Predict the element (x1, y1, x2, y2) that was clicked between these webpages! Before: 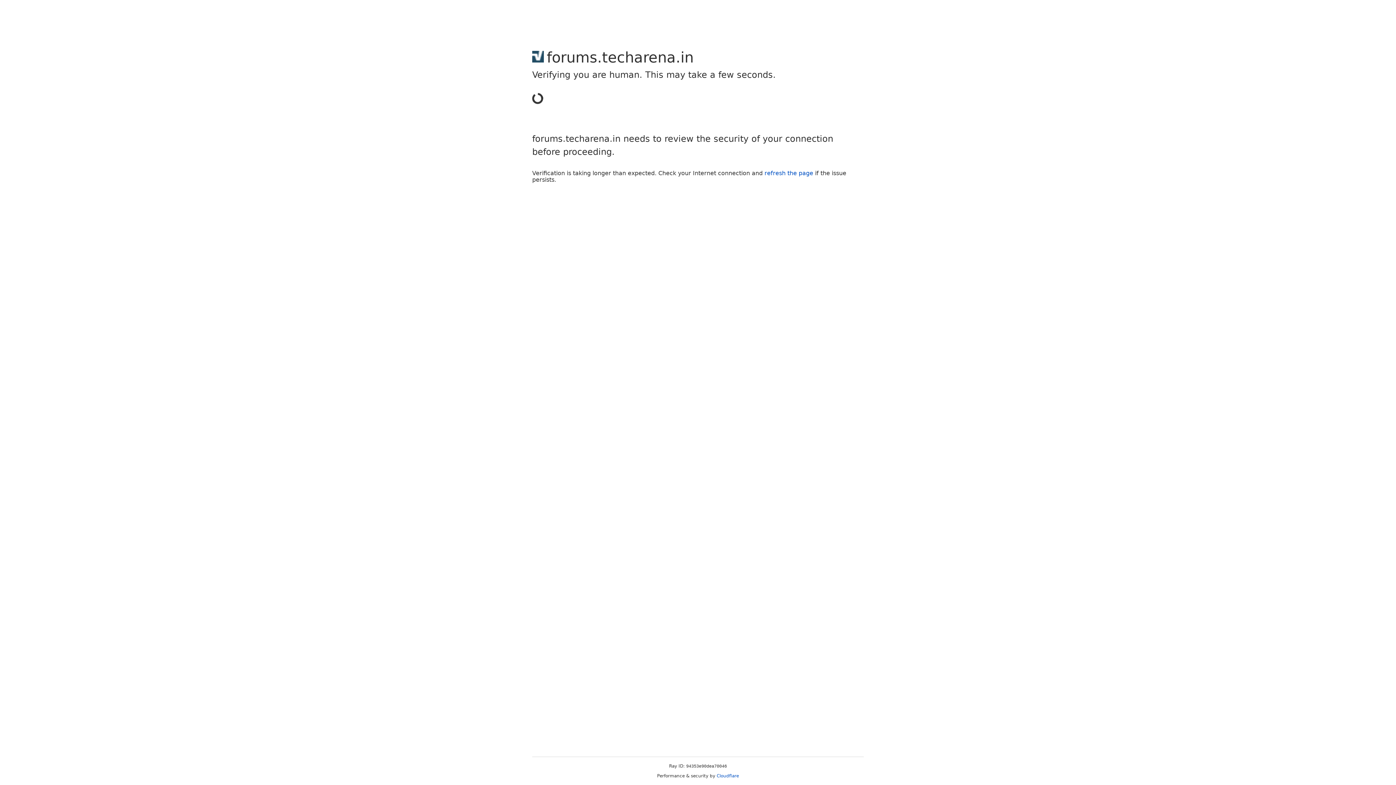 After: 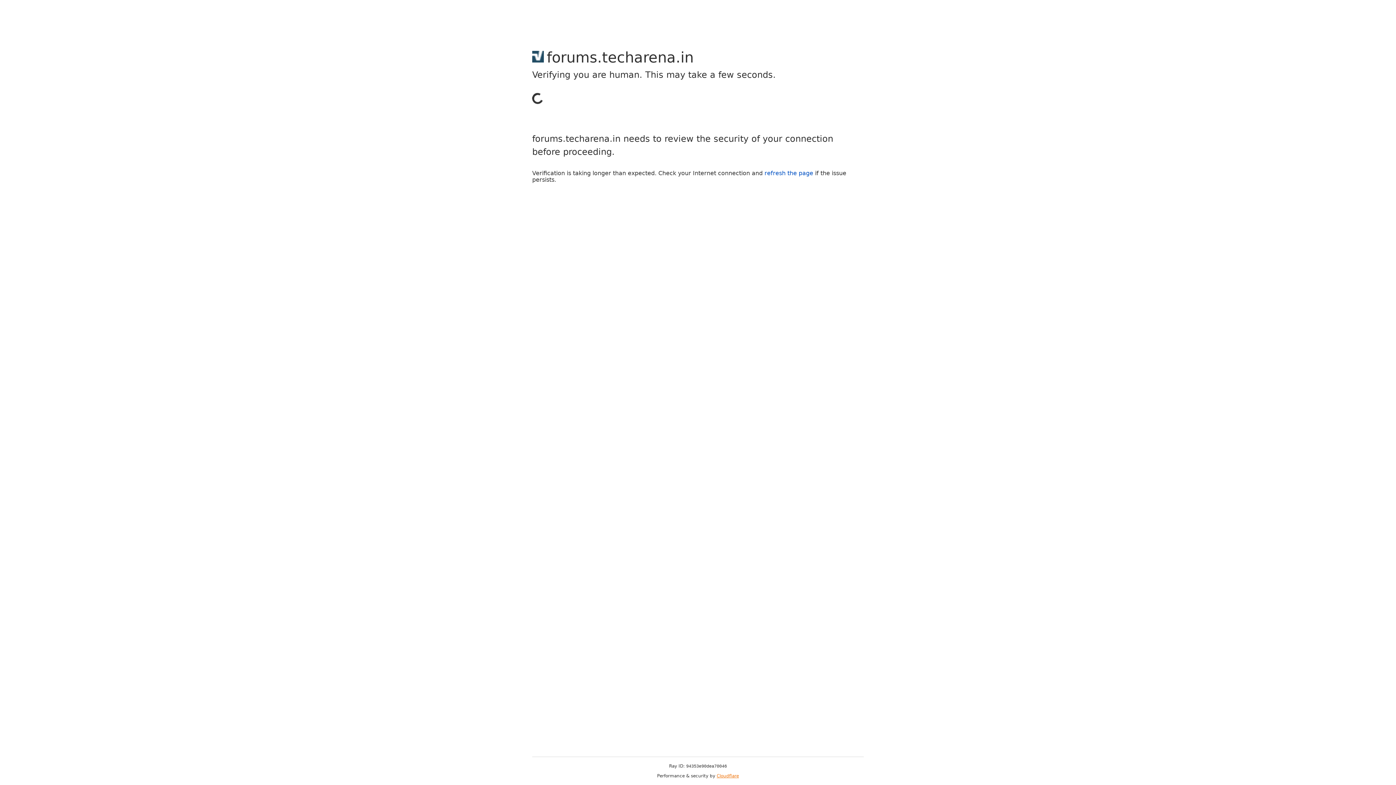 Action: bbox: (716, 773, 739, 778) label: Cloudflare